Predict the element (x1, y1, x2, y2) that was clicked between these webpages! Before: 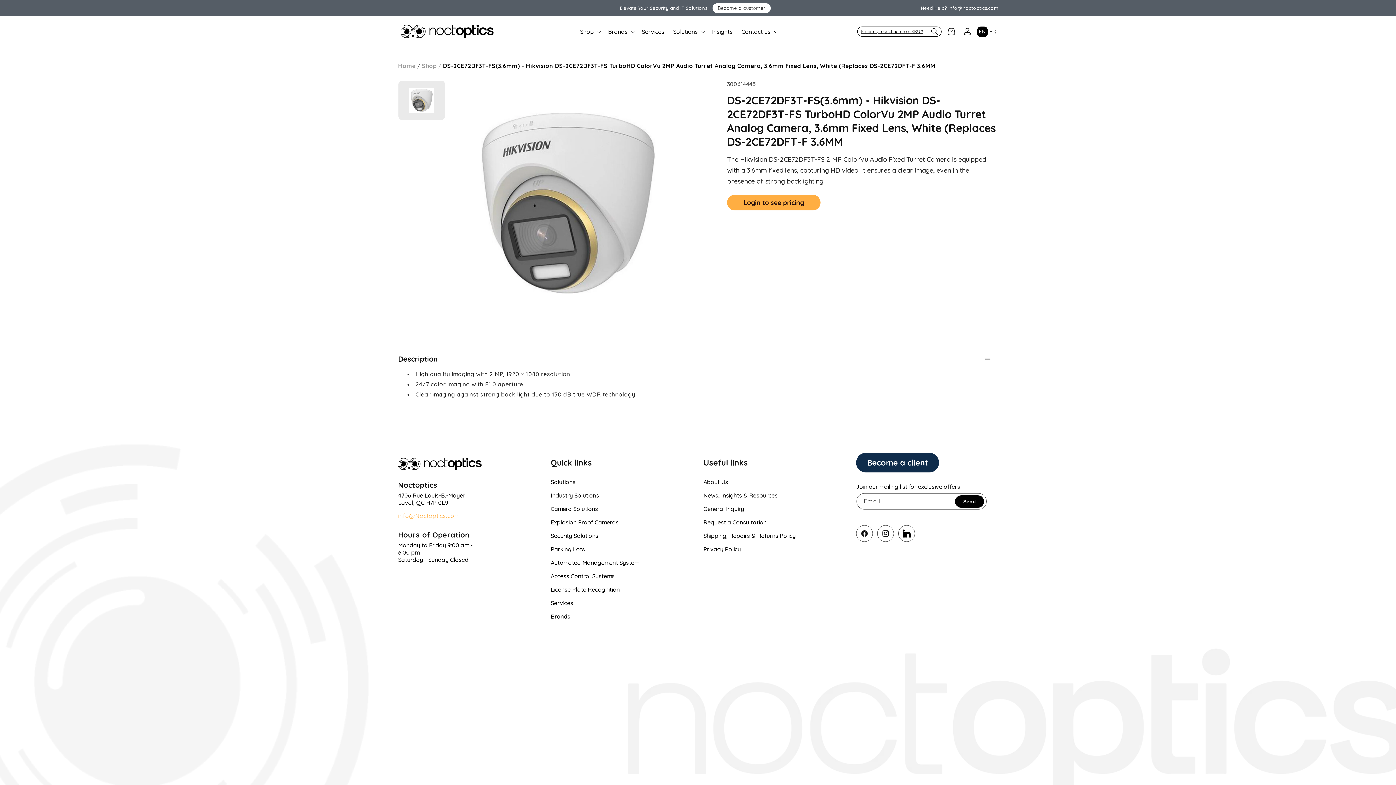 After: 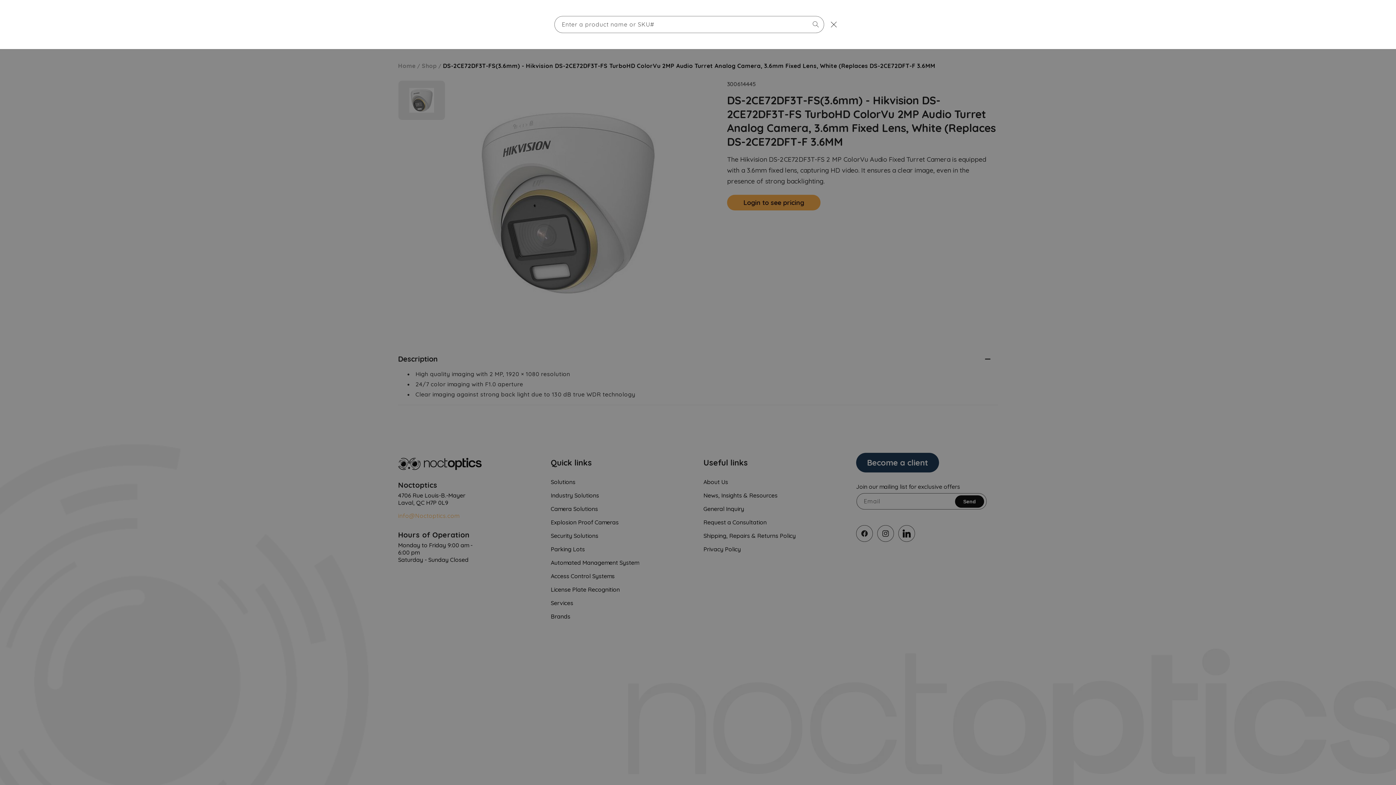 Action: bbox: (857, 26, 941, 36) label: Search